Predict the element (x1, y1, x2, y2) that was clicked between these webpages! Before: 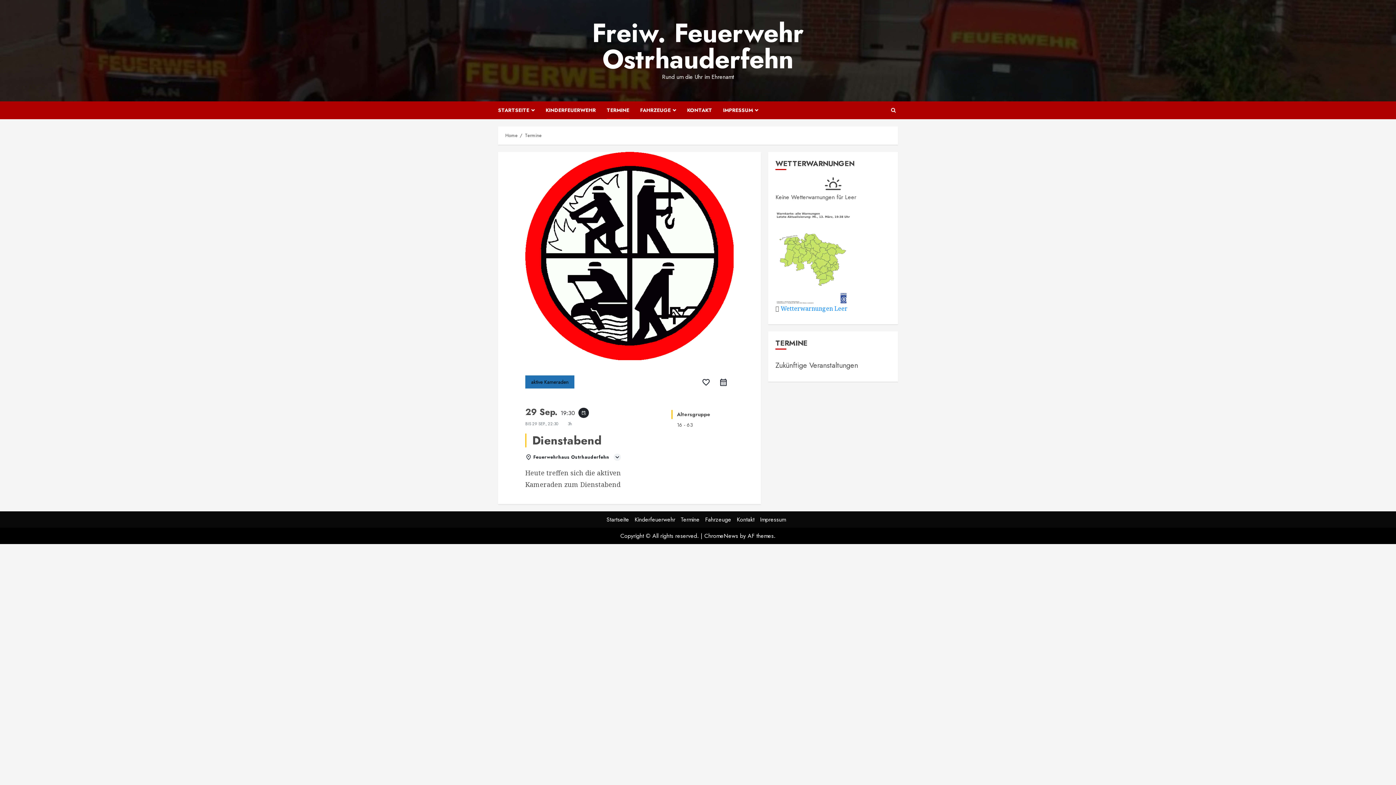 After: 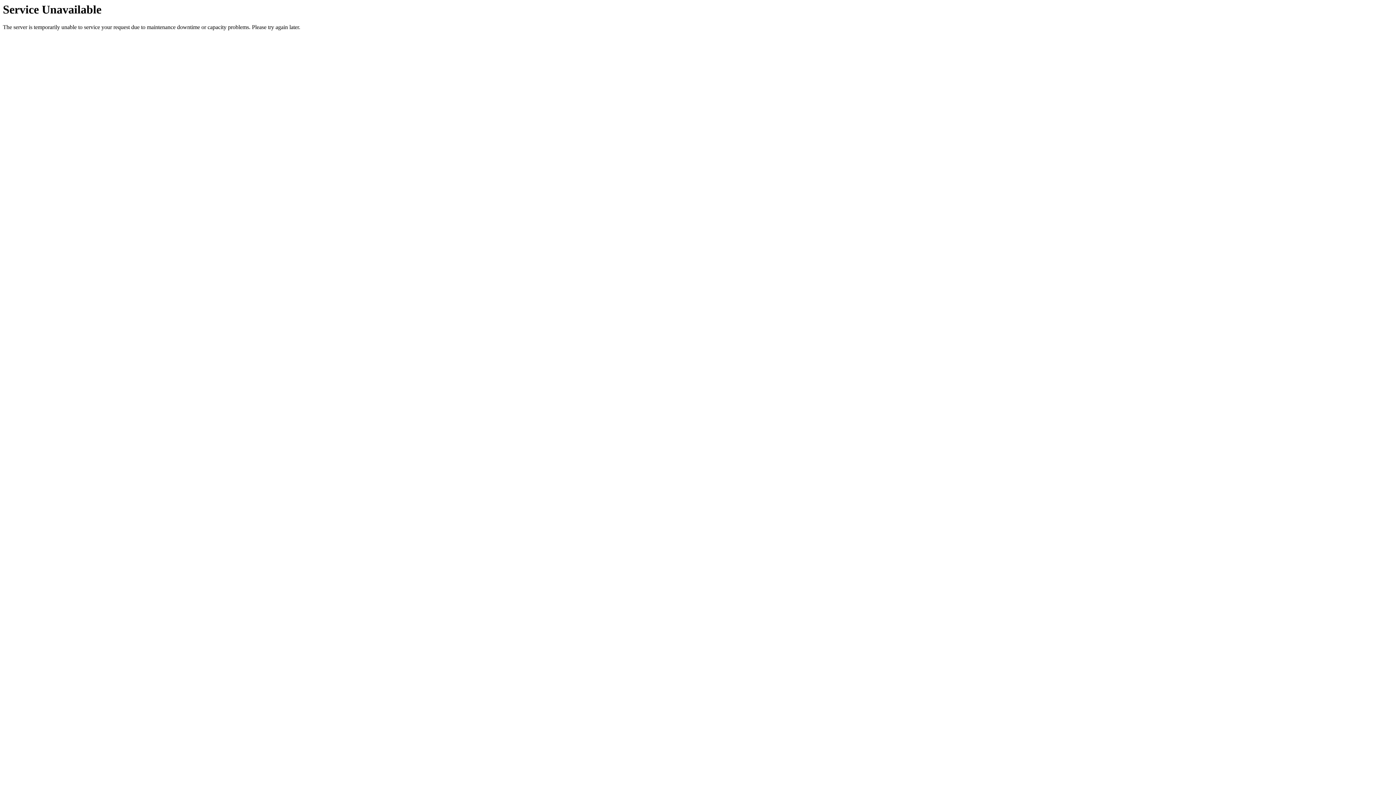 Action: bbox: (736, 515, 754, 524) label: Kontakt